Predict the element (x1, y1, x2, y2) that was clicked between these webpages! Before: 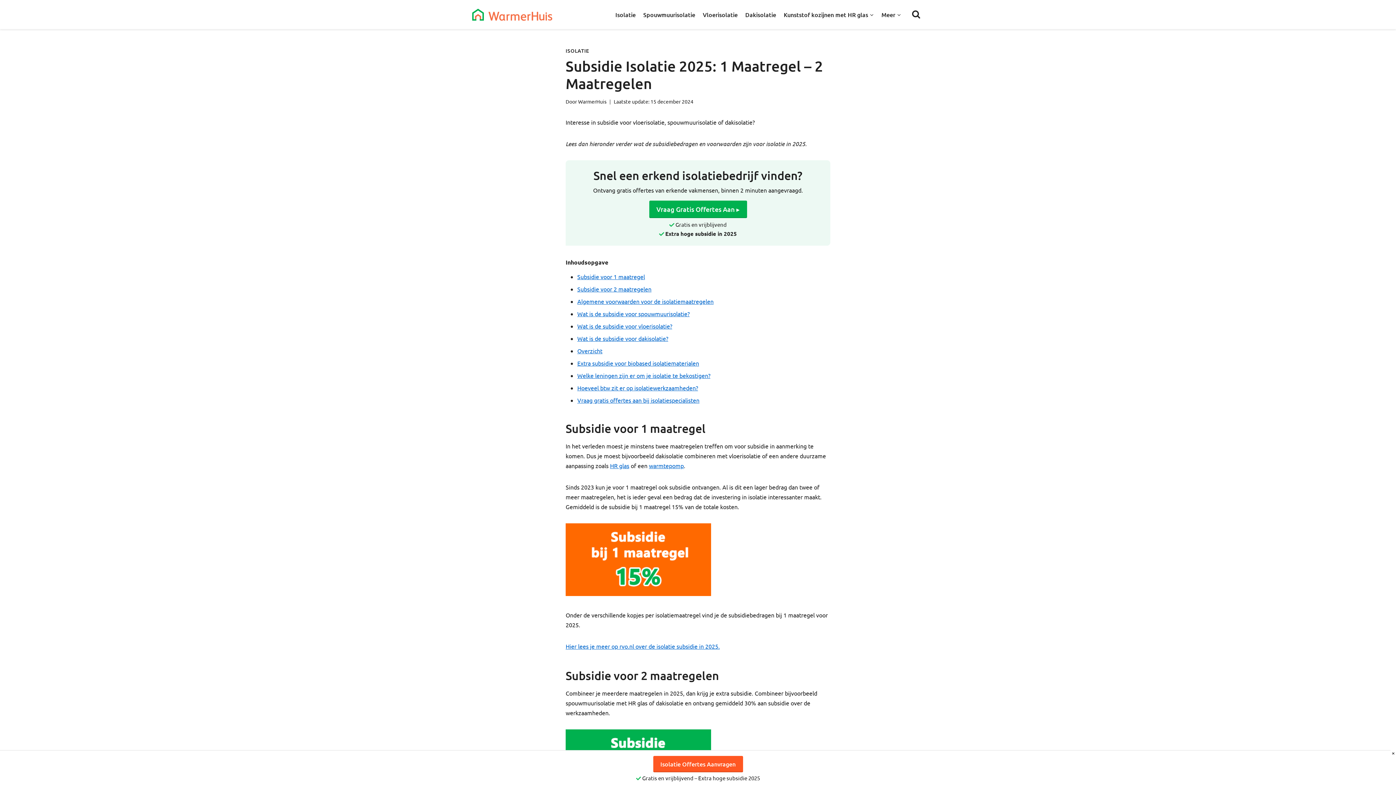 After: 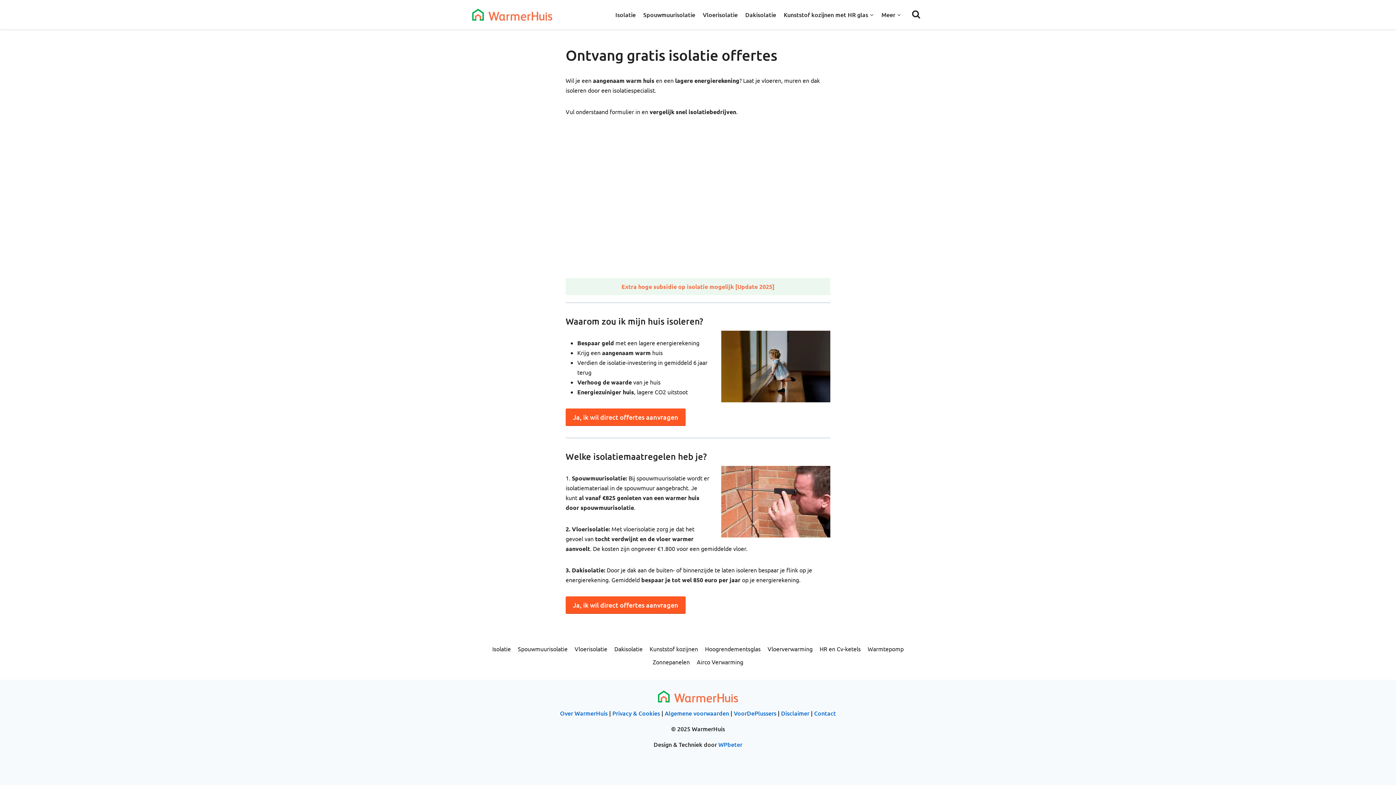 Action: bbox: (653, 756, 743, 772) label: Isolatie Offertes Aanvragen